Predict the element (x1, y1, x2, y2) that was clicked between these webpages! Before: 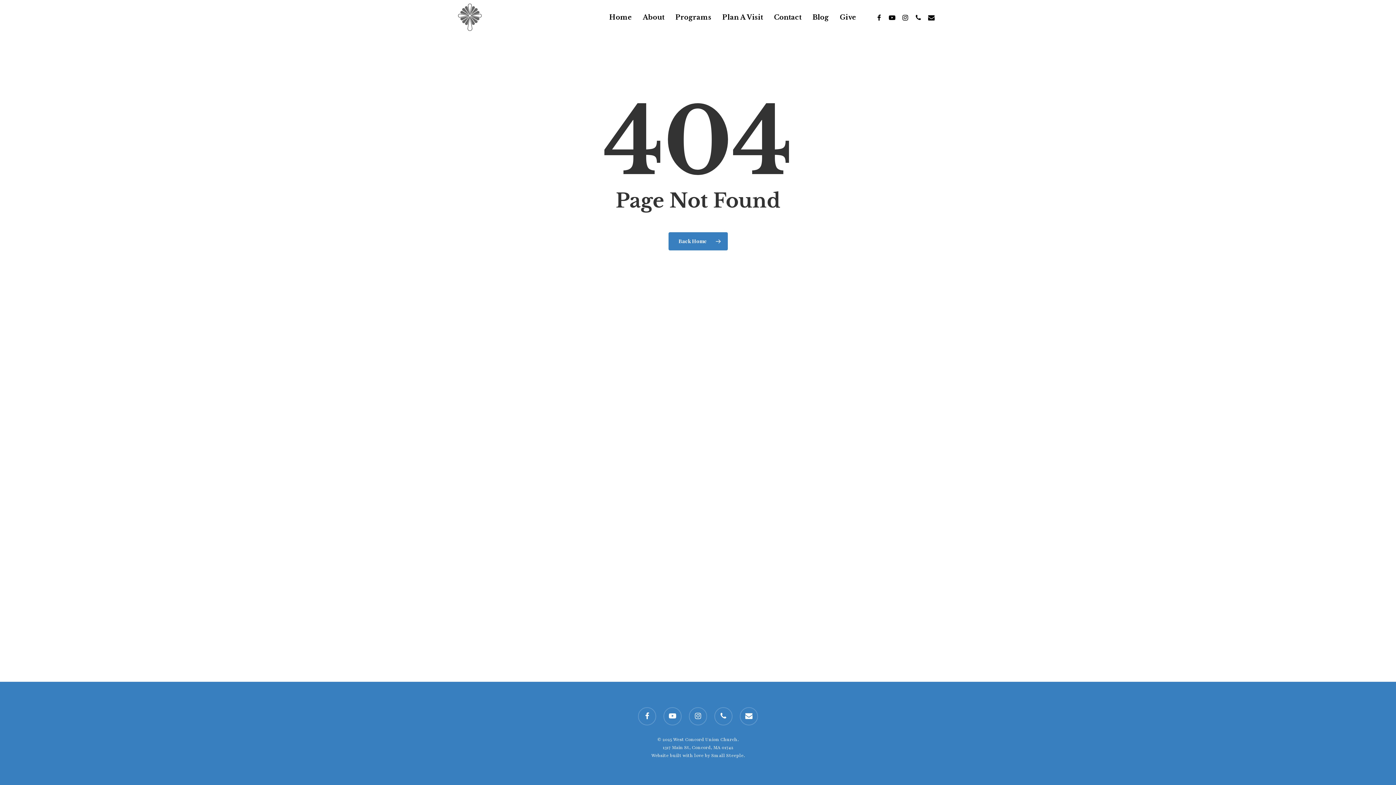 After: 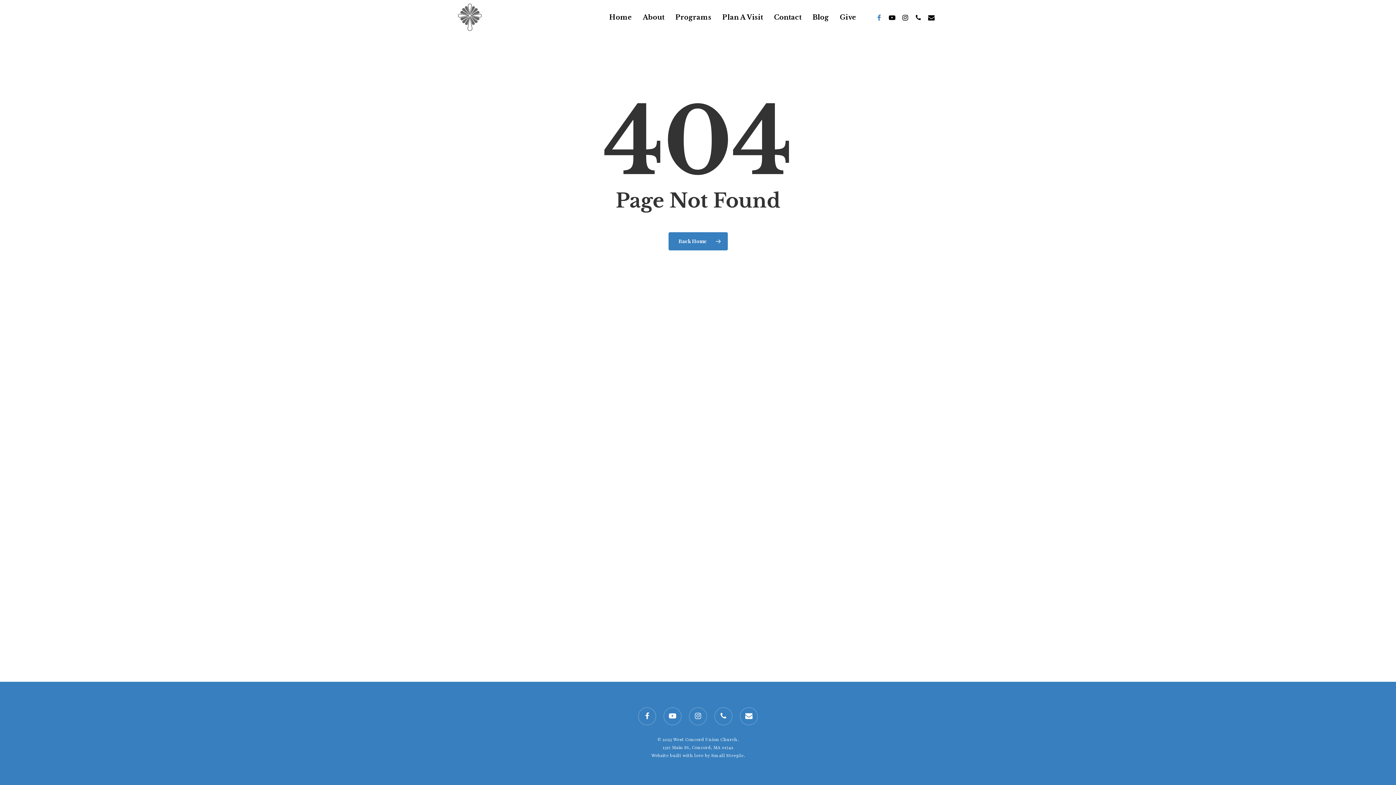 Action: bbox: (872, 13, 885, 21) label: Facebook